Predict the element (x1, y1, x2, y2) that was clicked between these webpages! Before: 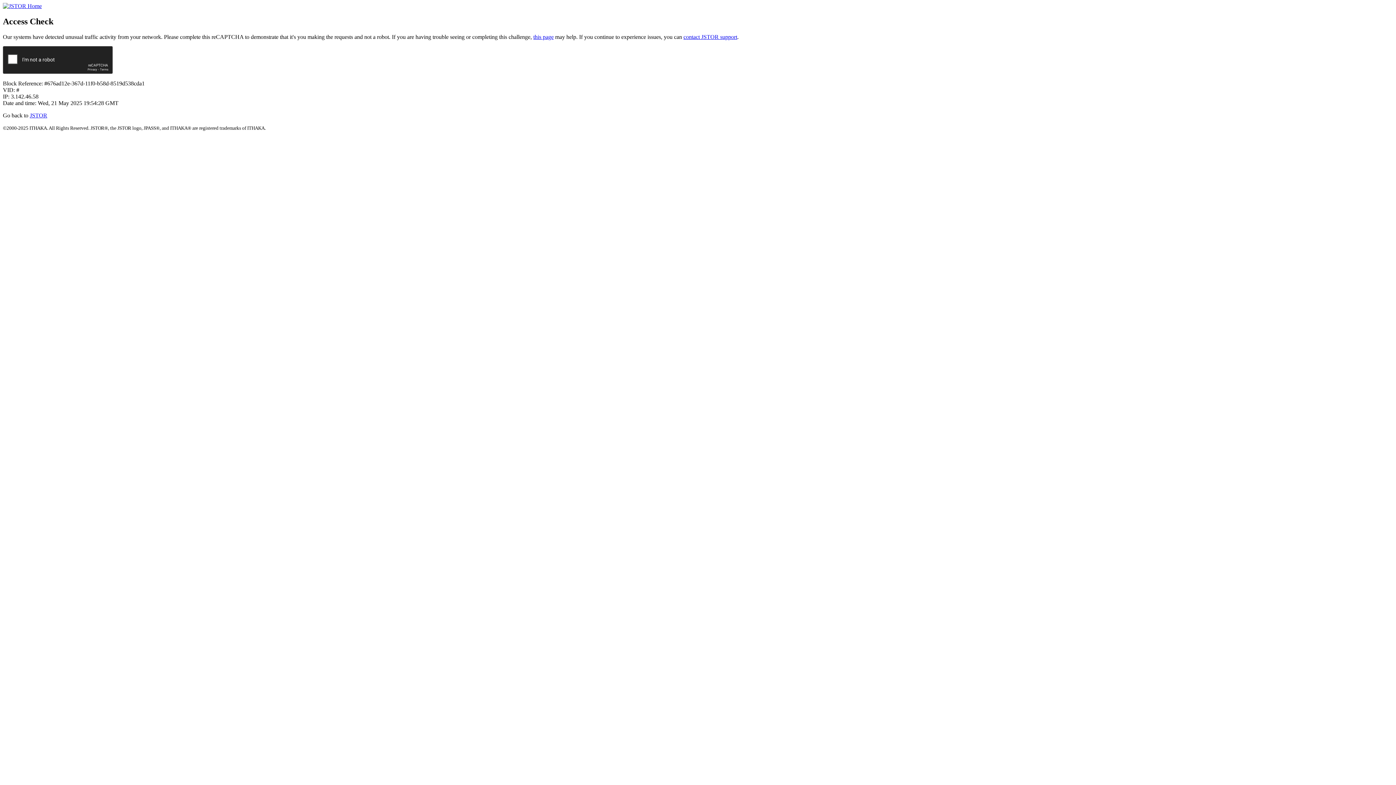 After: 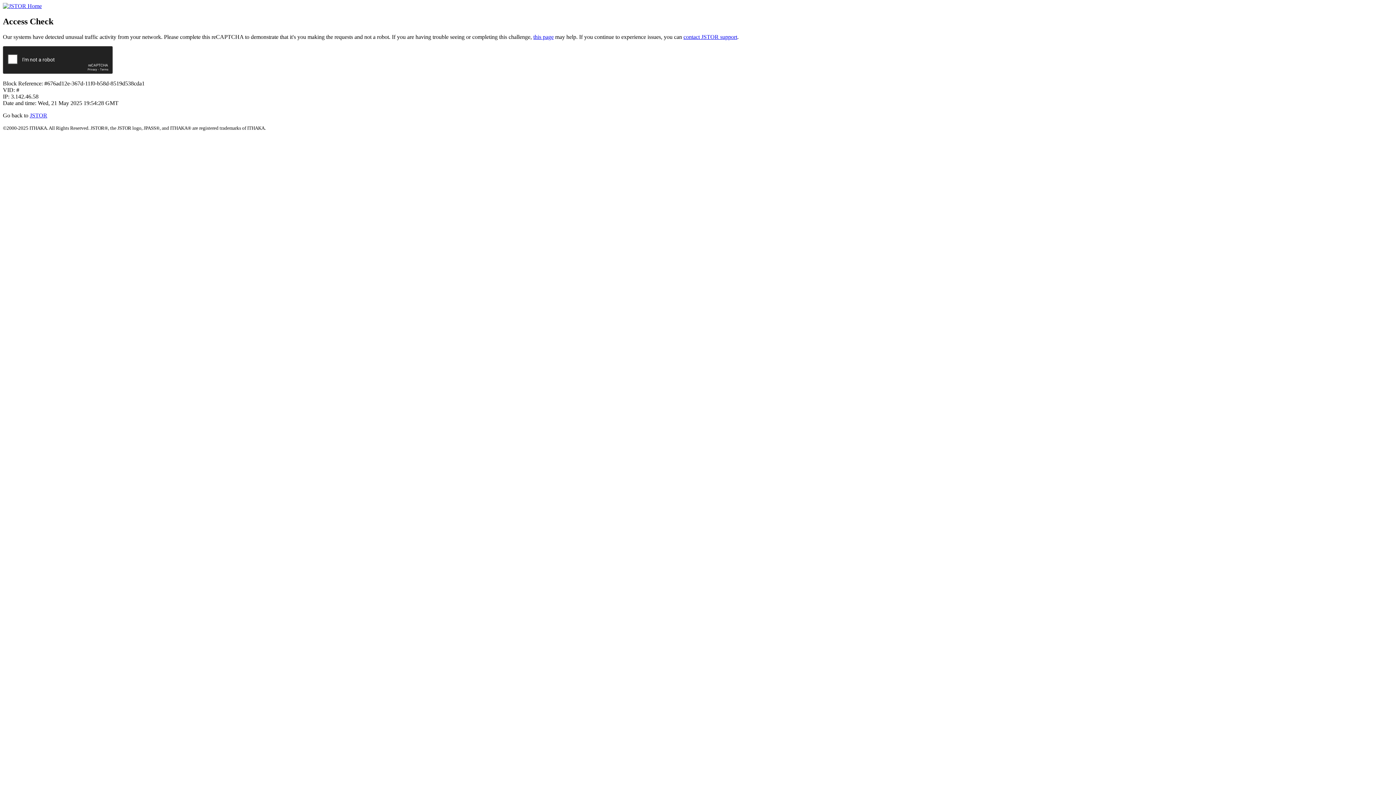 Action: label: this page bbox: (533, 33, 553, 39)